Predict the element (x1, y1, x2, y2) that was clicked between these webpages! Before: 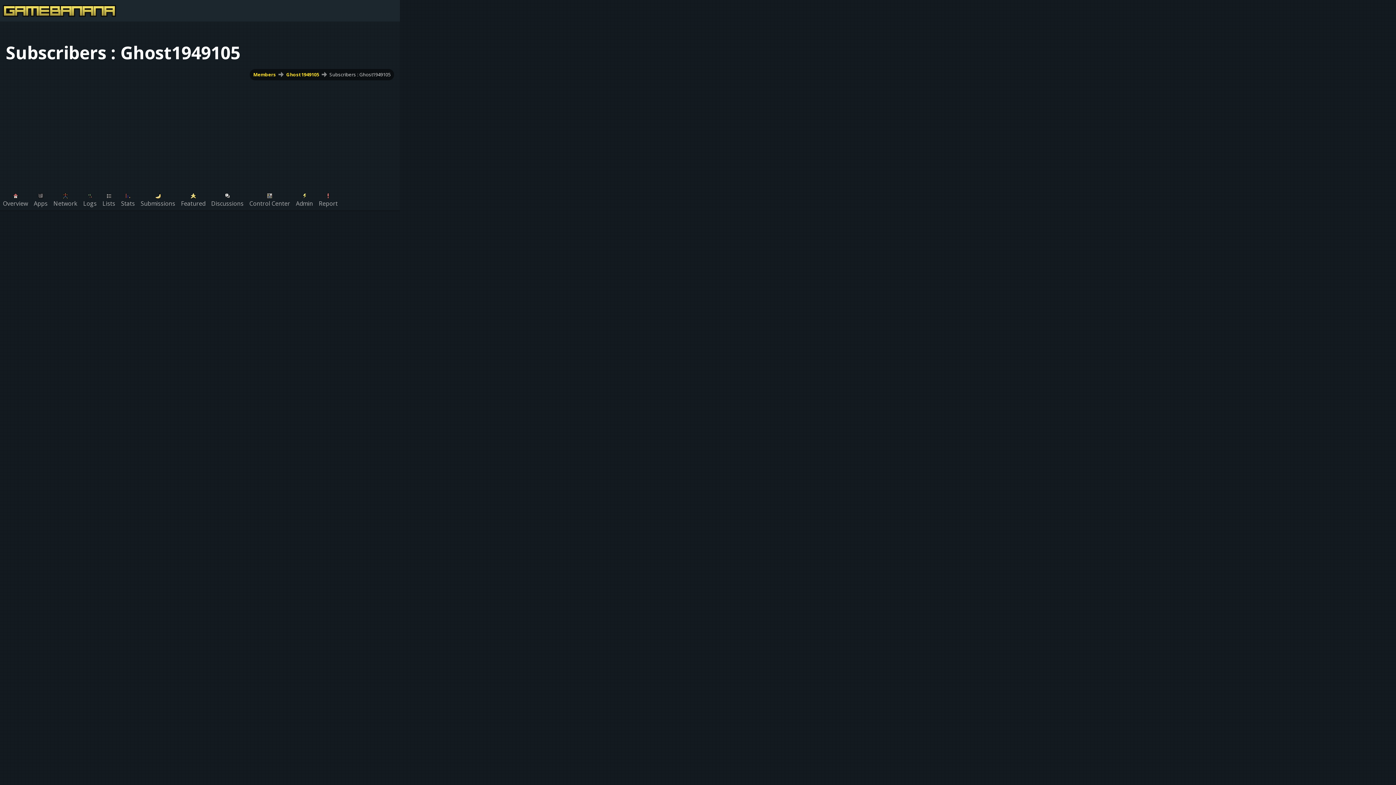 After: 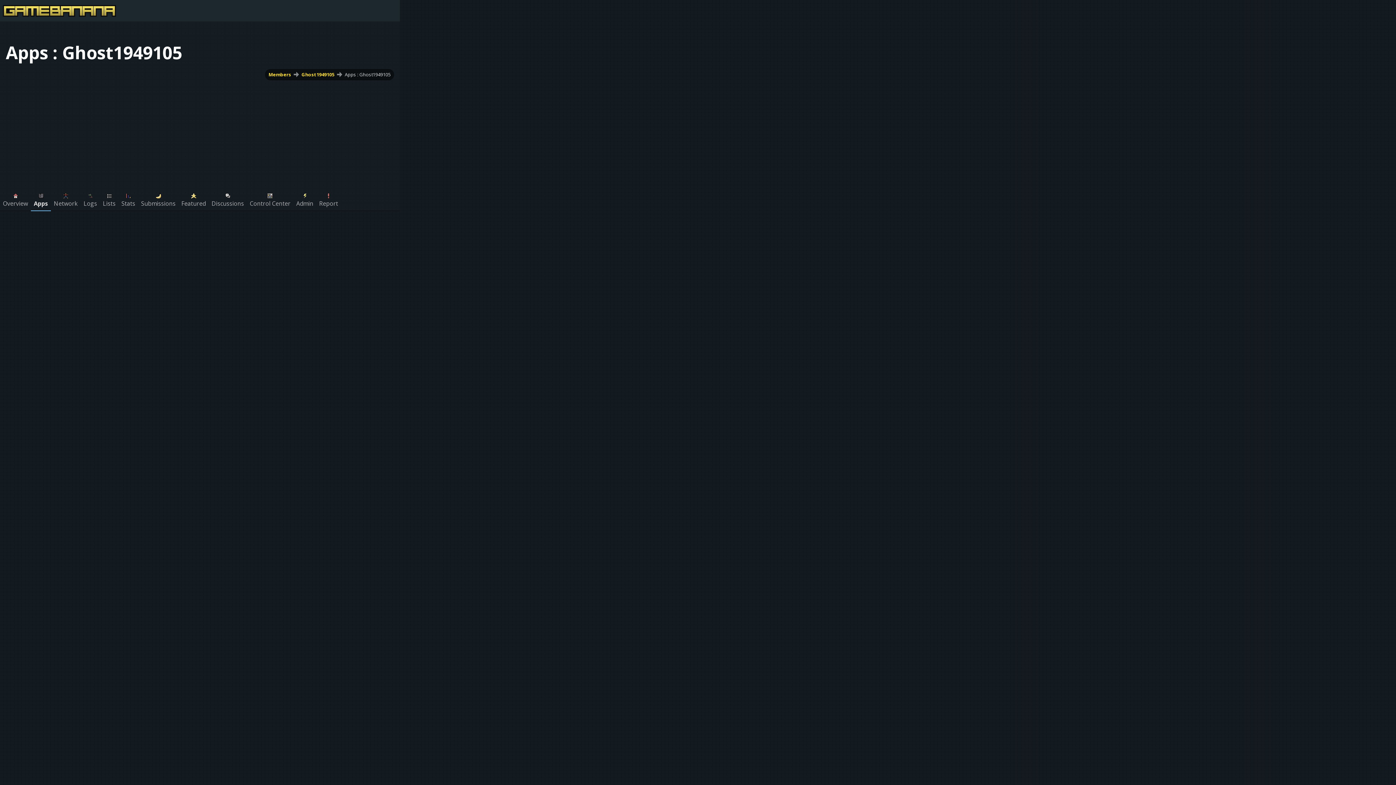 Action: label: Apps bbox: (30, 188, 50, 210)